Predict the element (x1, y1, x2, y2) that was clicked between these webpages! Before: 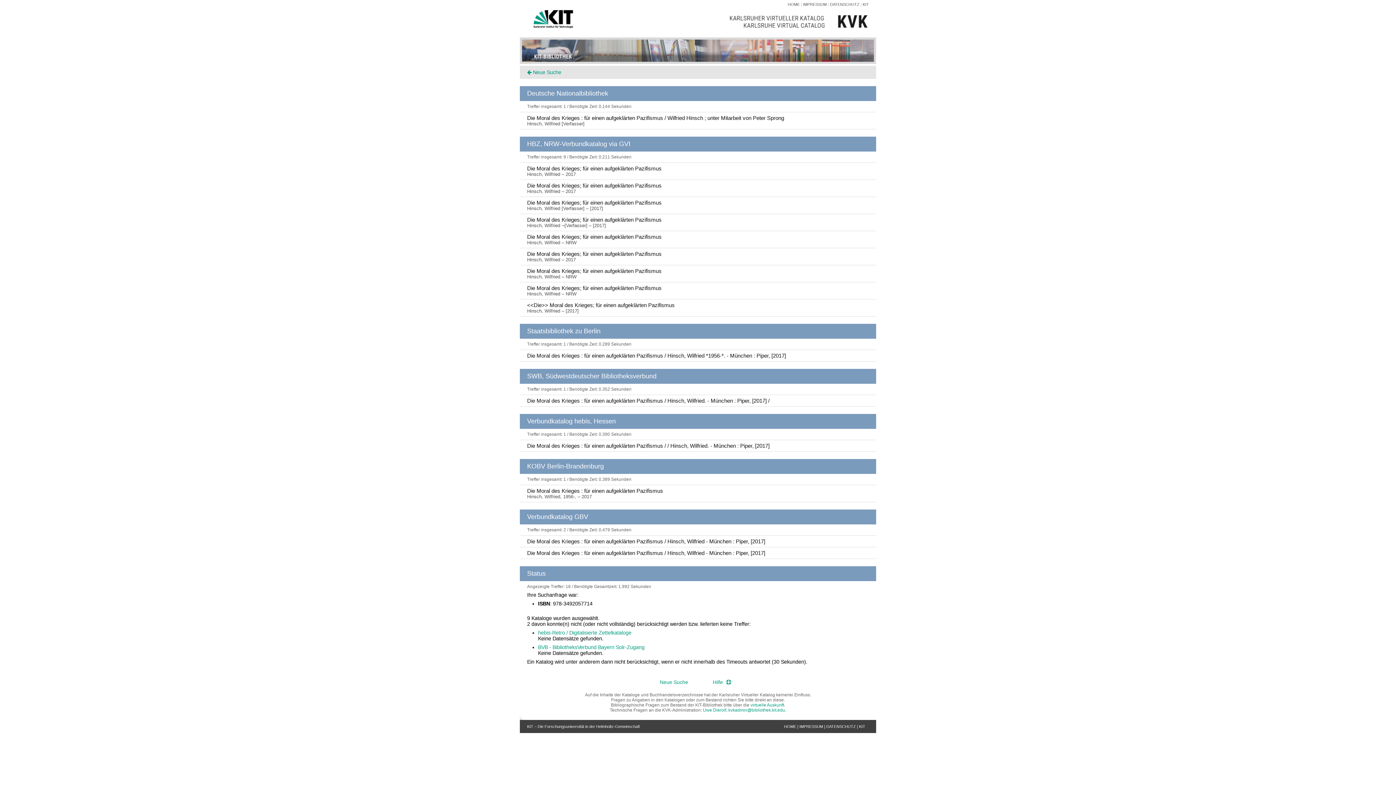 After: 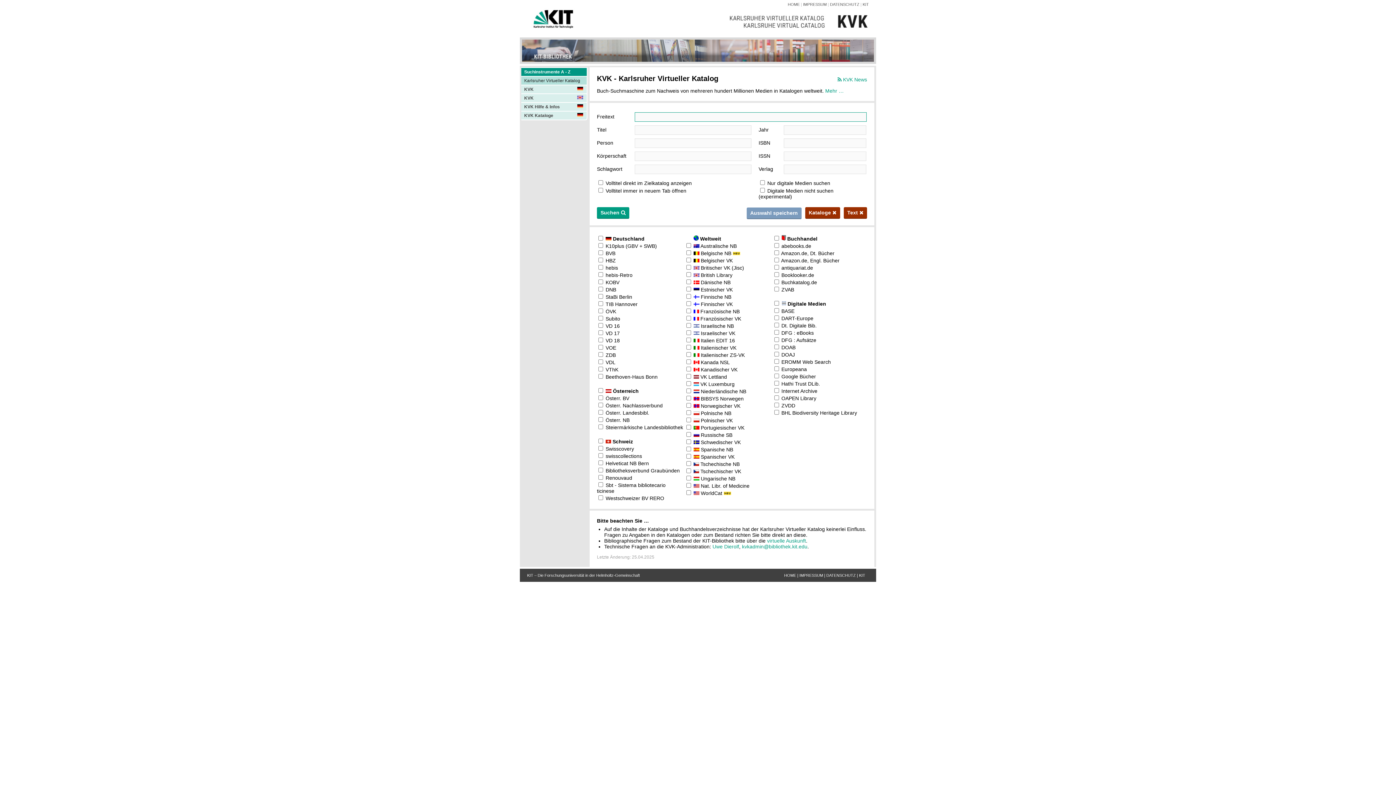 Action: label:  Neue Suche bbox: (527, 69, 561, 75)